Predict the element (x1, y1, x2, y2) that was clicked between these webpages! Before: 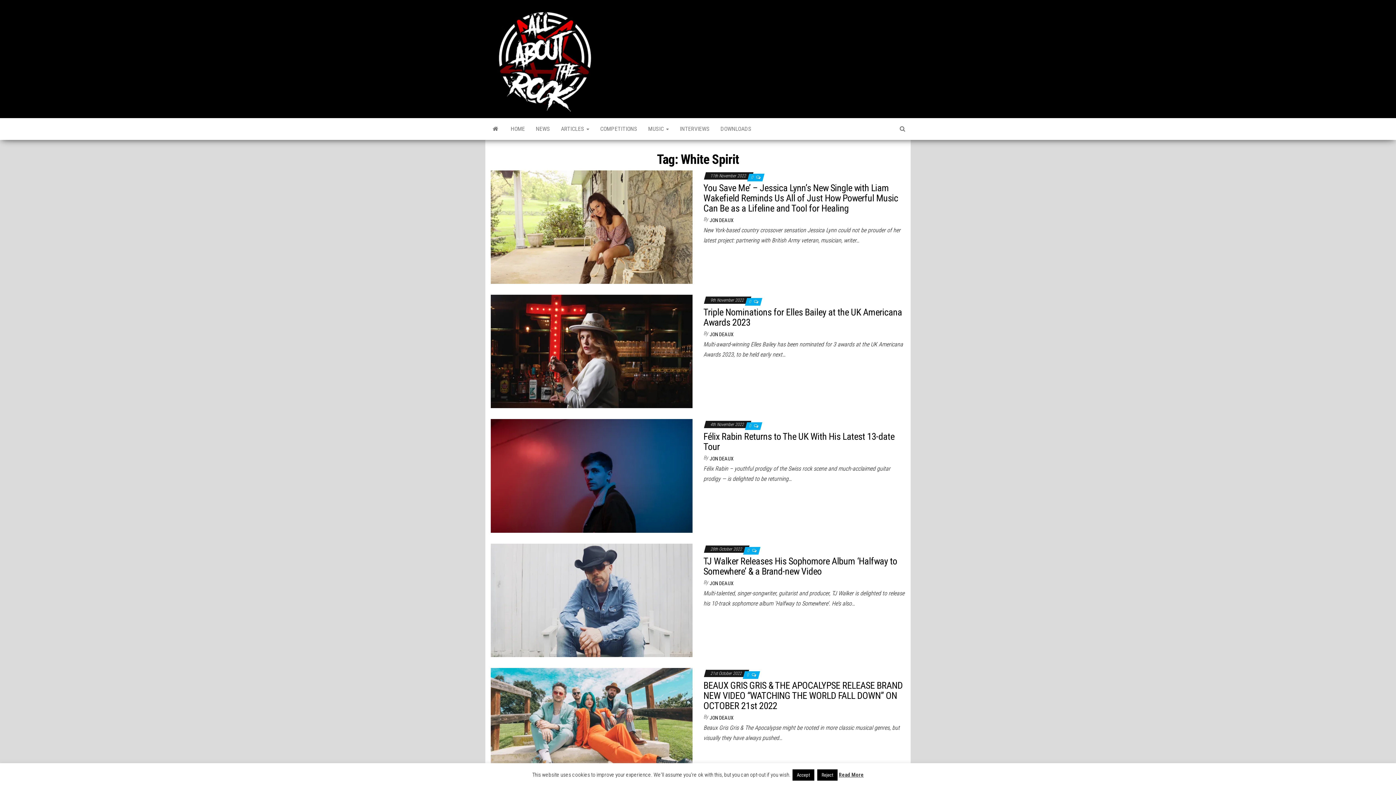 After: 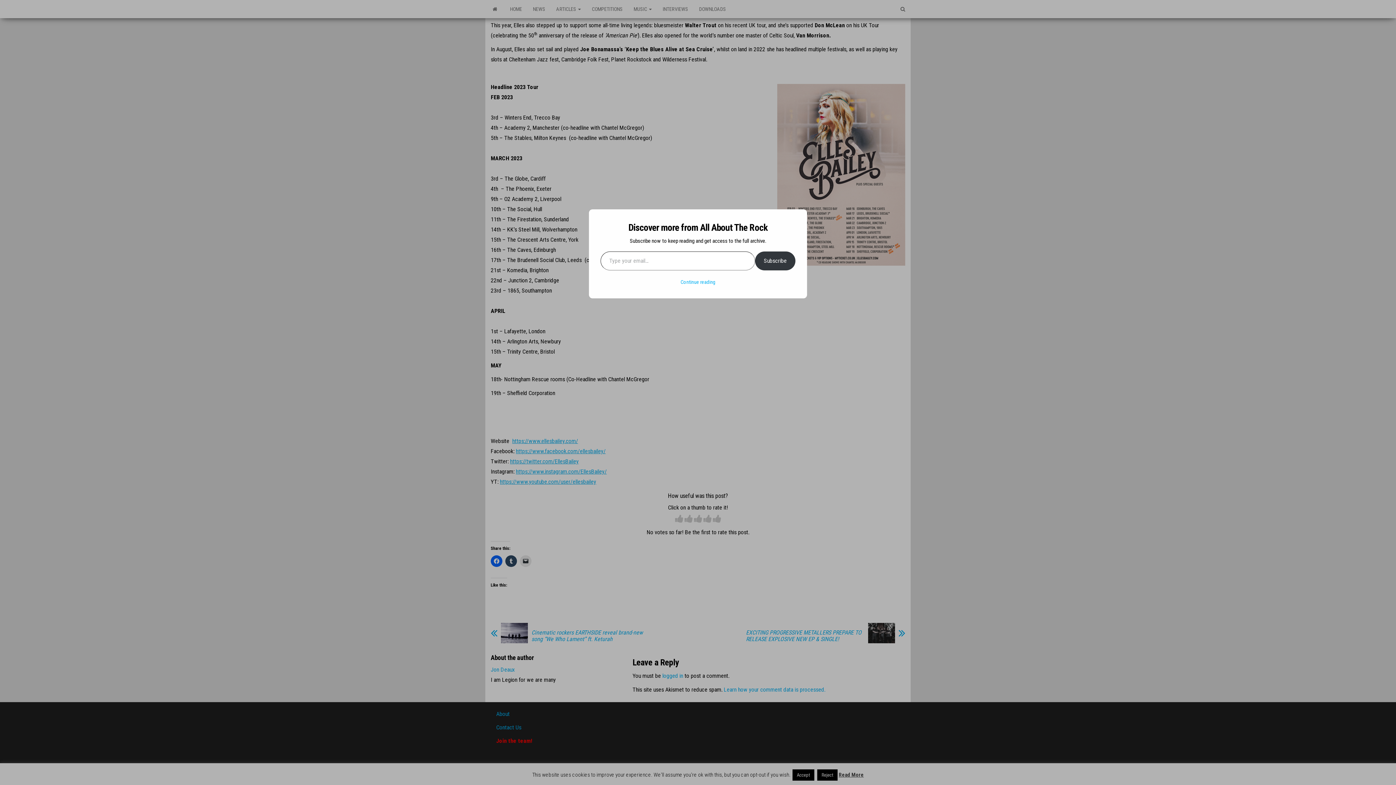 Action: label: 0  bbox: (749, 299, 752, 304)